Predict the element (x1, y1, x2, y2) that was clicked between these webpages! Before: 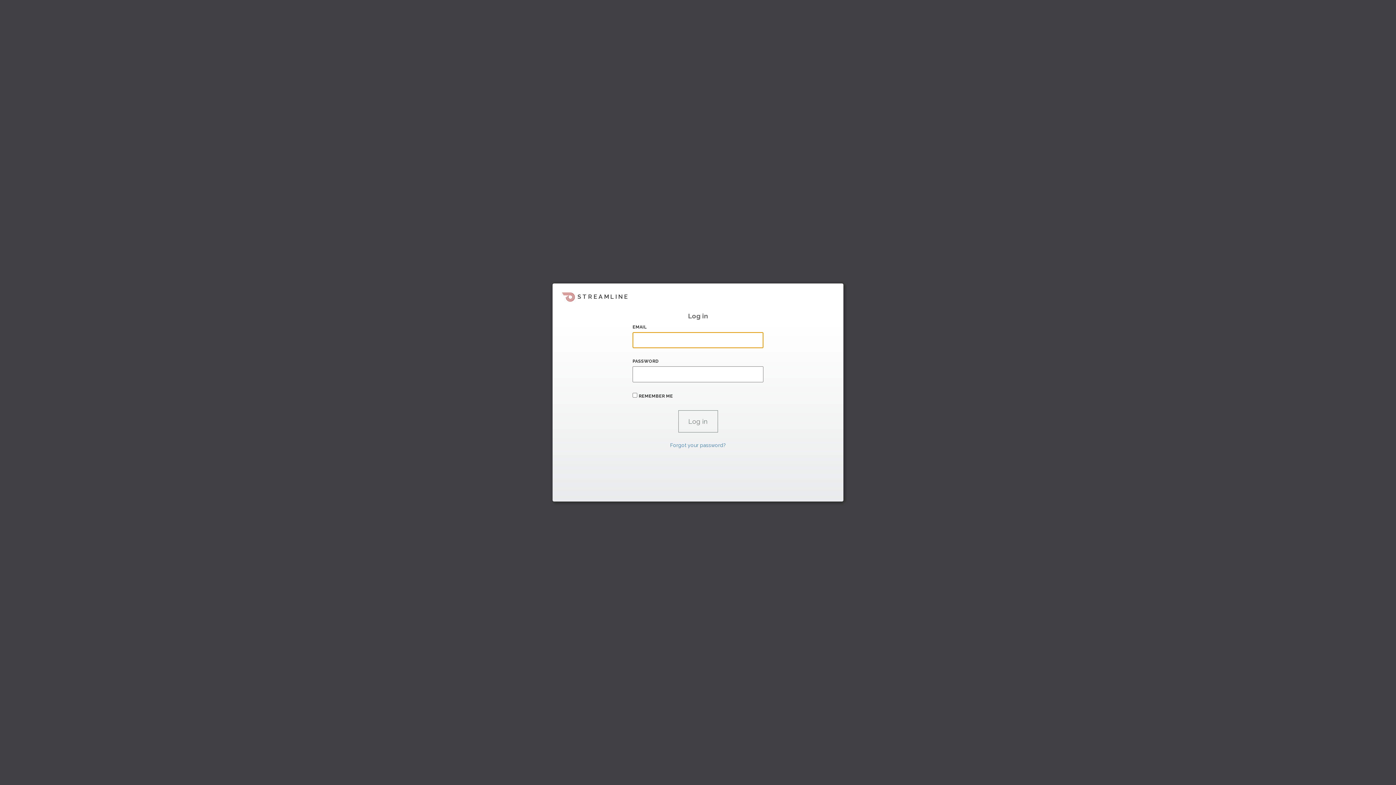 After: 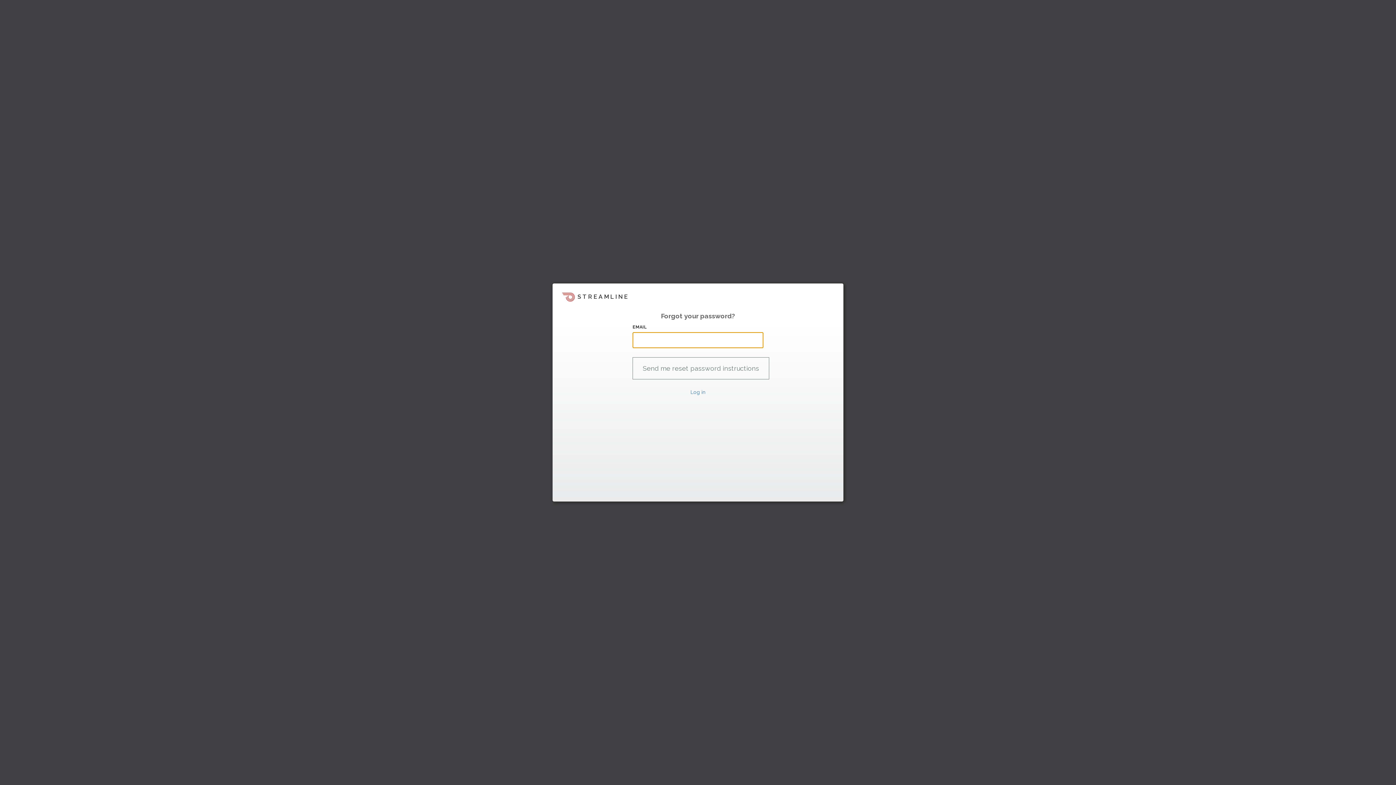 Action: bbox: (670, 442, 726, 448) label: Forgot your password?